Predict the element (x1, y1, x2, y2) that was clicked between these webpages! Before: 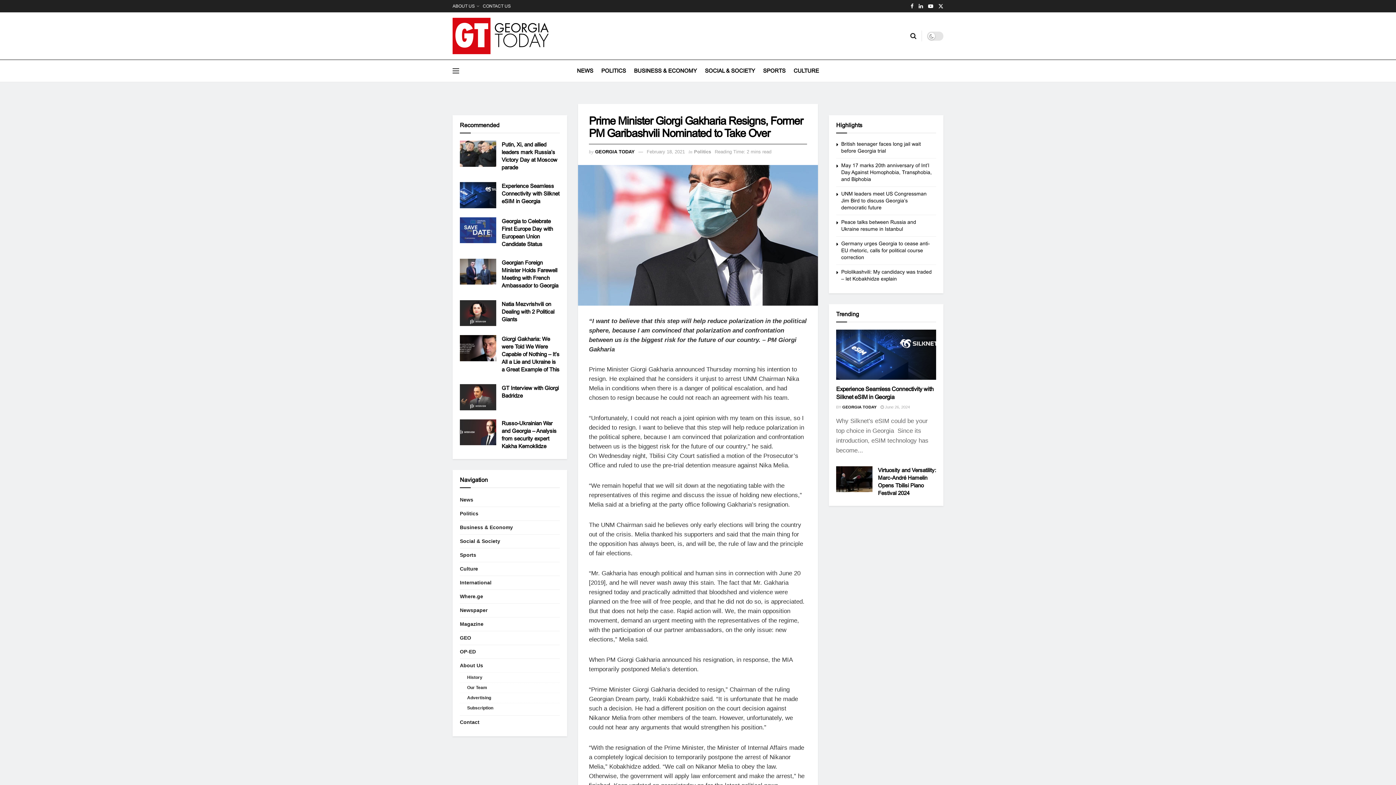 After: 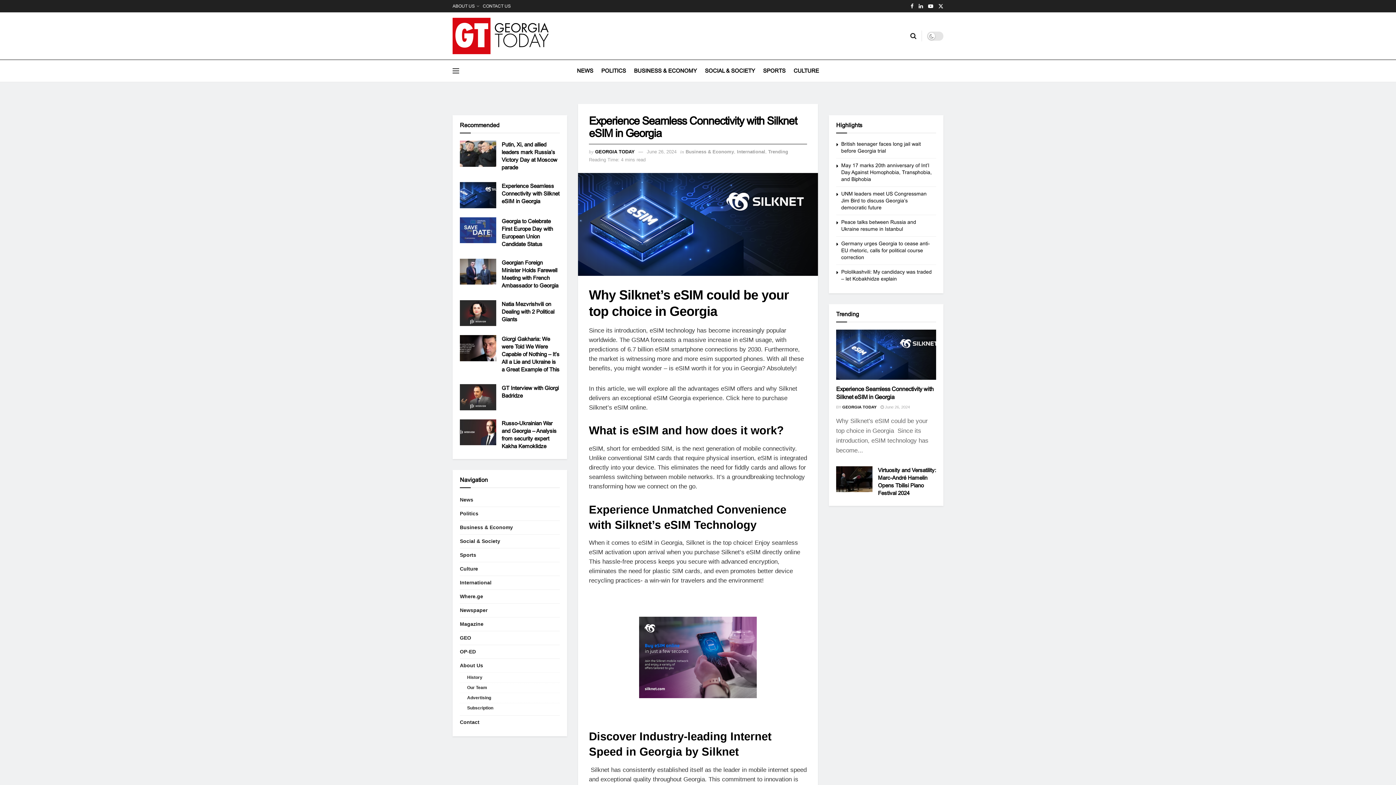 Action: label: Experience Seamless Connectivity with Silknet eSIM in Georgia bbox: (501, 182, 559, 204)